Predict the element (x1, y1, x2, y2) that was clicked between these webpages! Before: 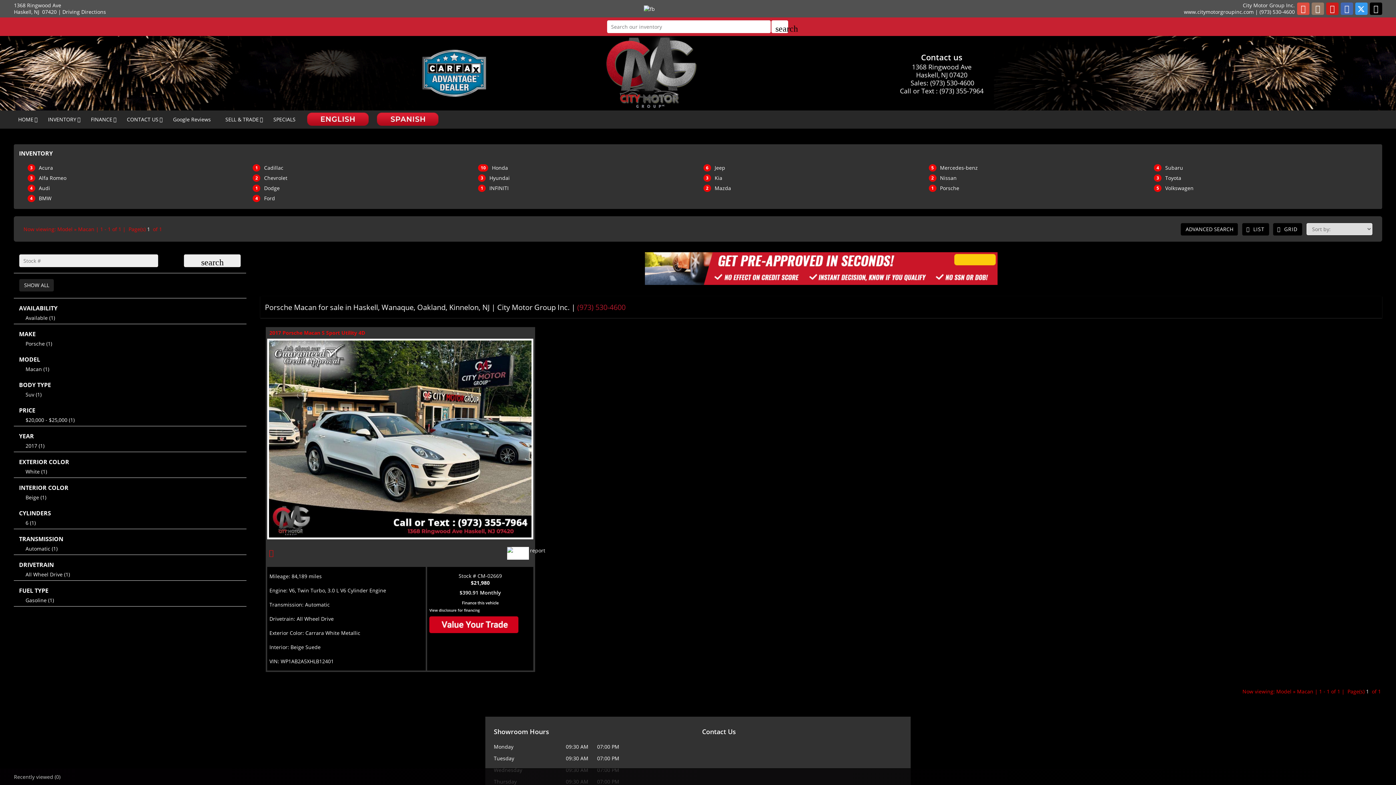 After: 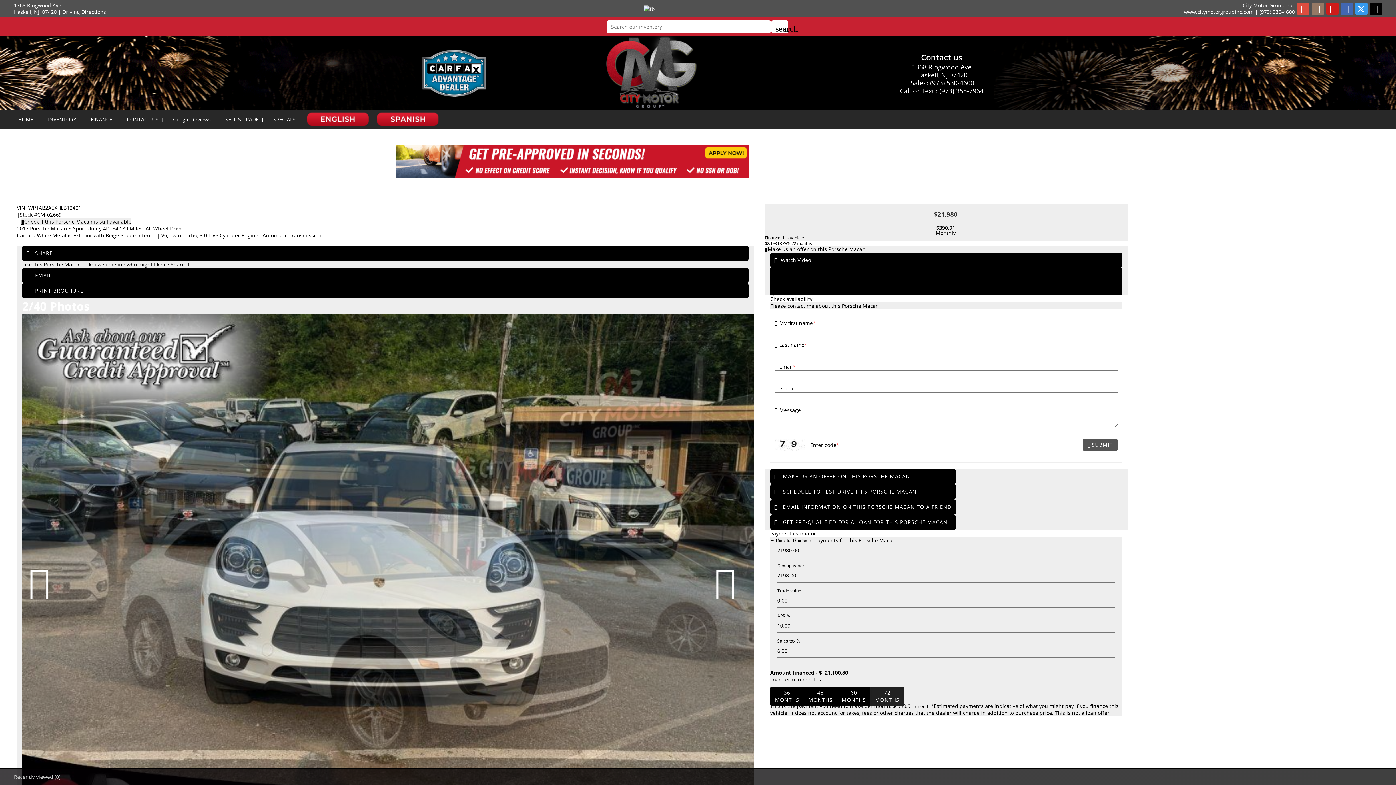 Action: bbox: (269, 329, 365, 336) label: 2017 Porsche Macan S Sport Utility 4D